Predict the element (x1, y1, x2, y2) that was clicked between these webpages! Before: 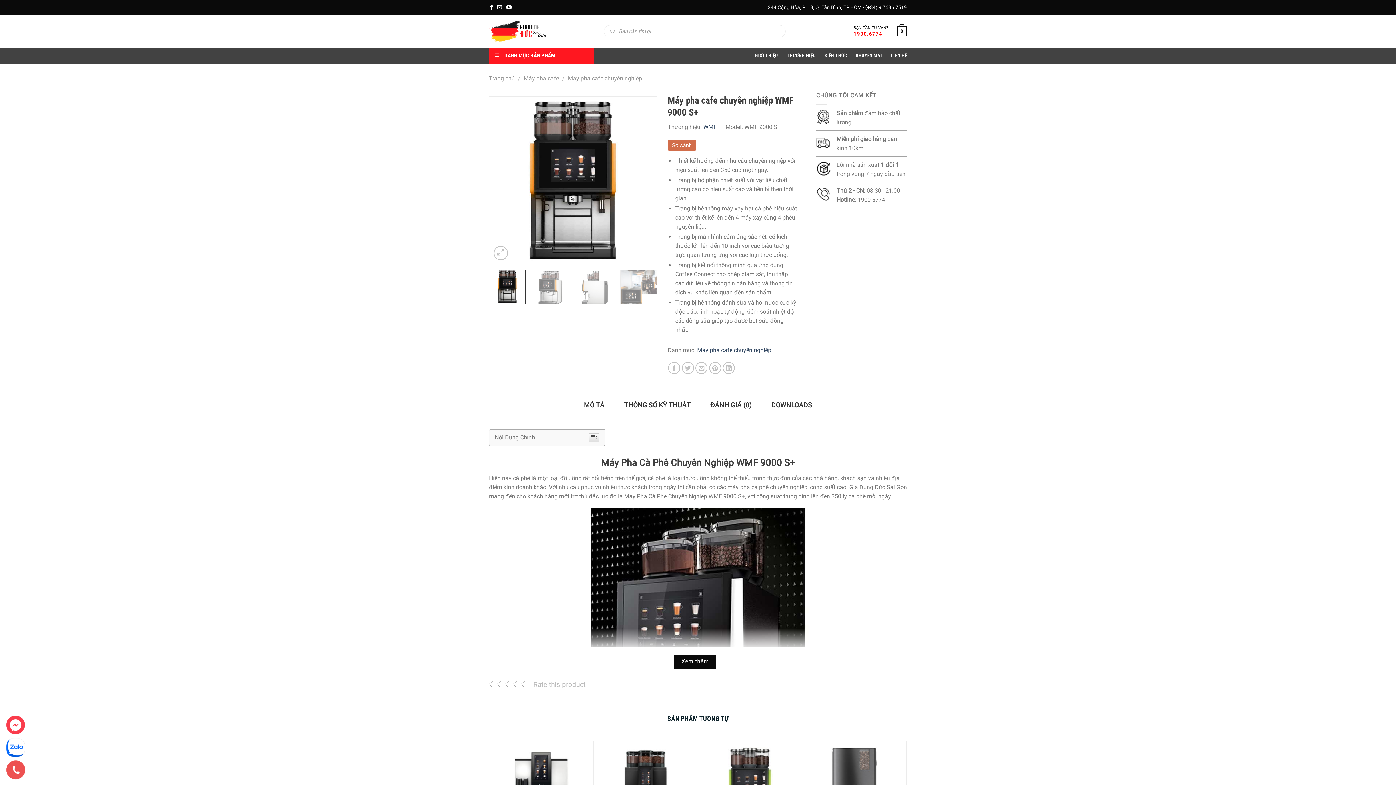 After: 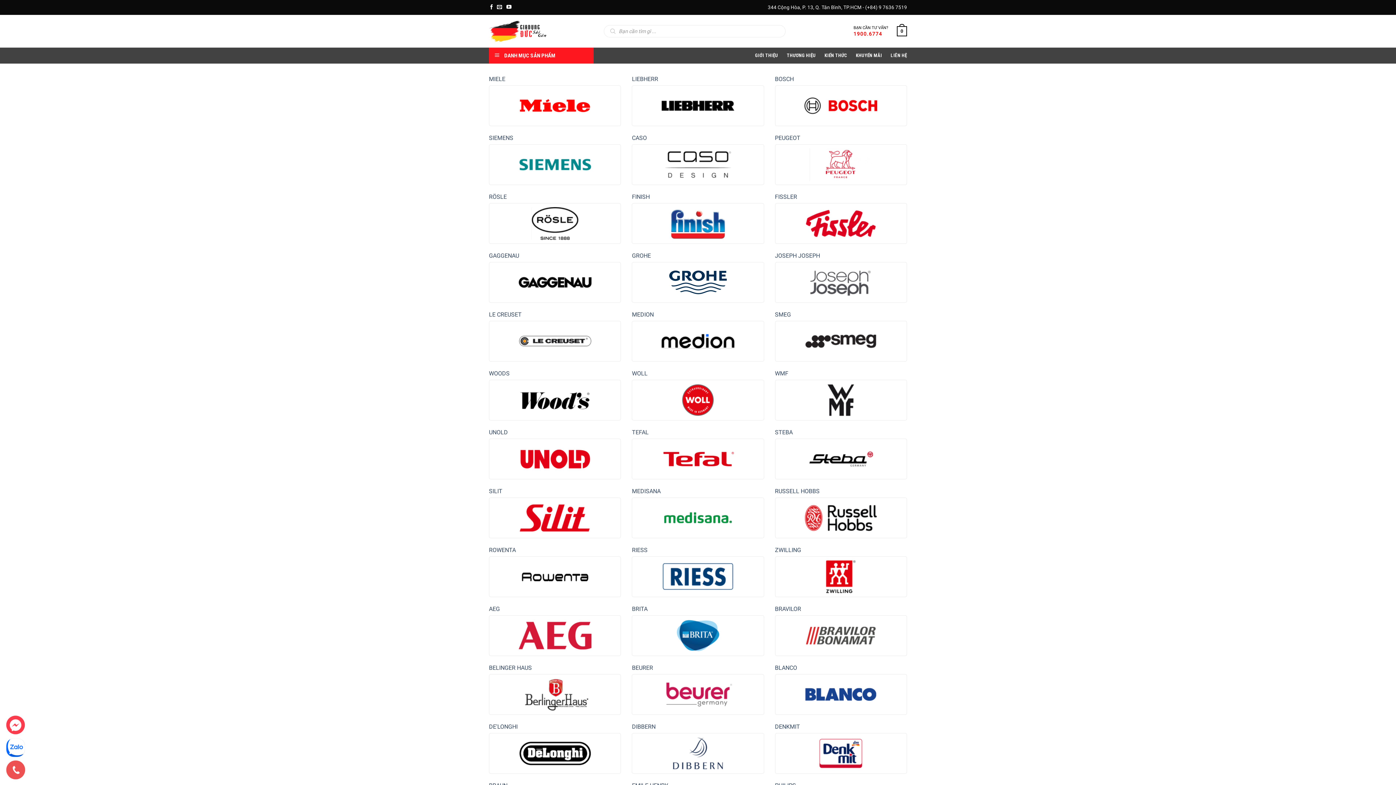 Action: label: THƯƠNG HIỆU bbox: (787, 49, 816, 62)